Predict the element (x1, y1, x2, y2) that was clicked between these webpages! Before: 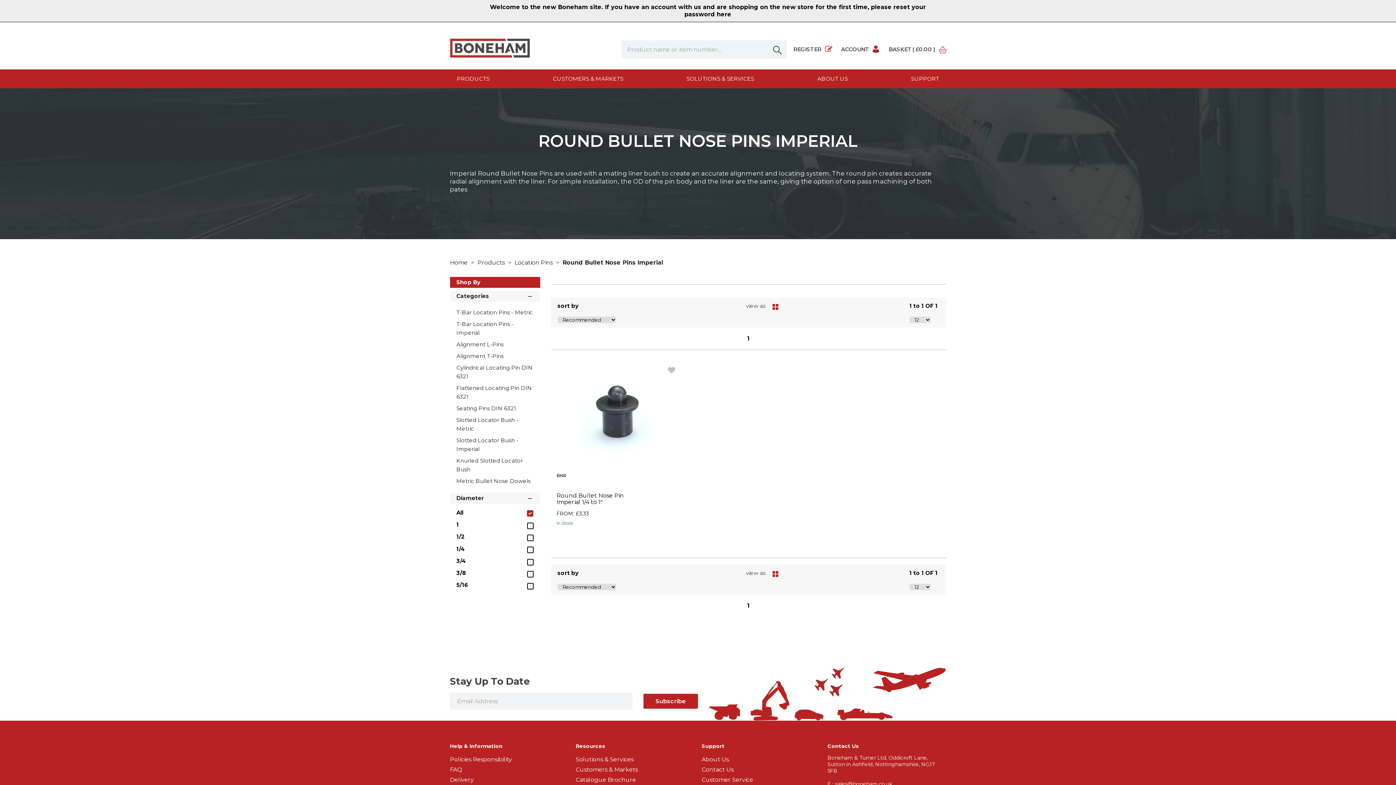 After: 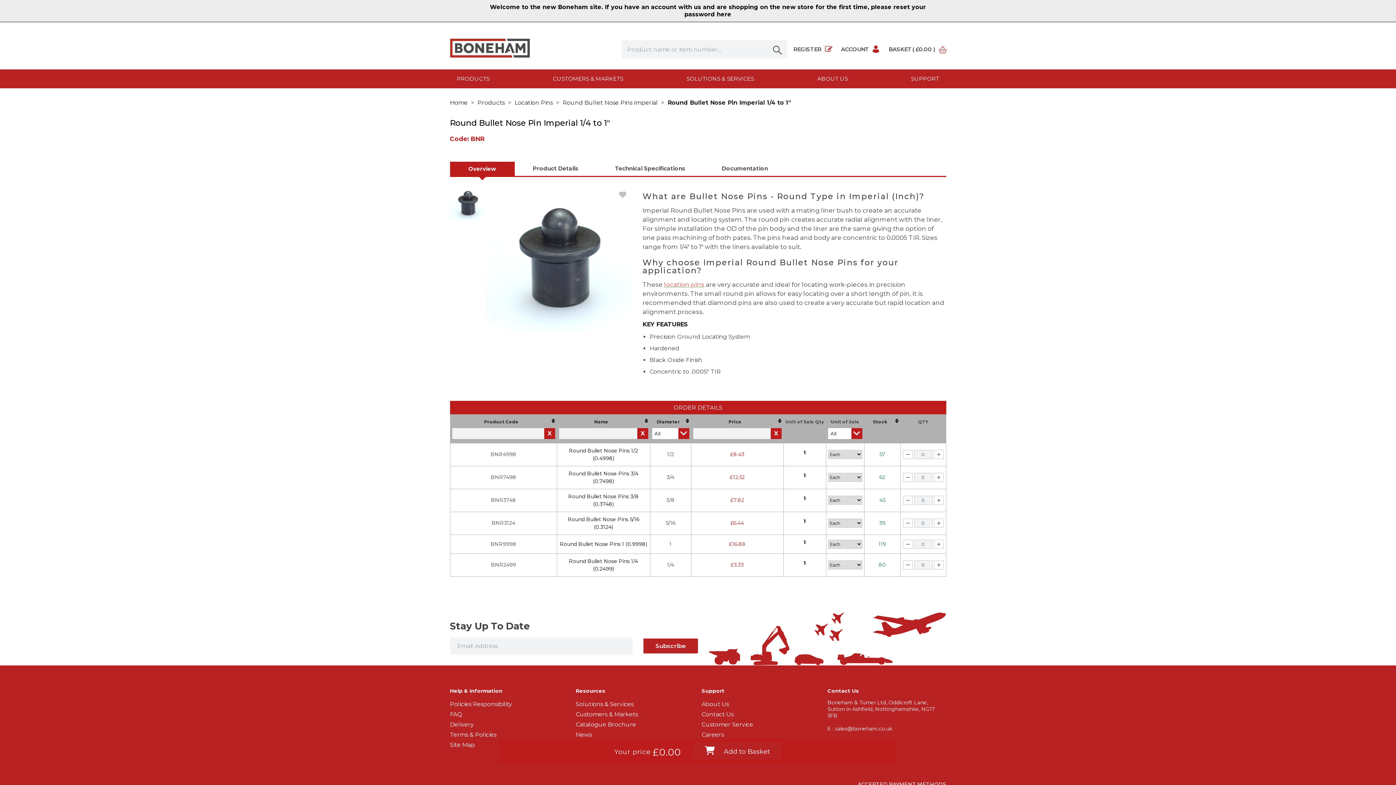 Action: bbox: (556, 473, 566, 478) label: BNR